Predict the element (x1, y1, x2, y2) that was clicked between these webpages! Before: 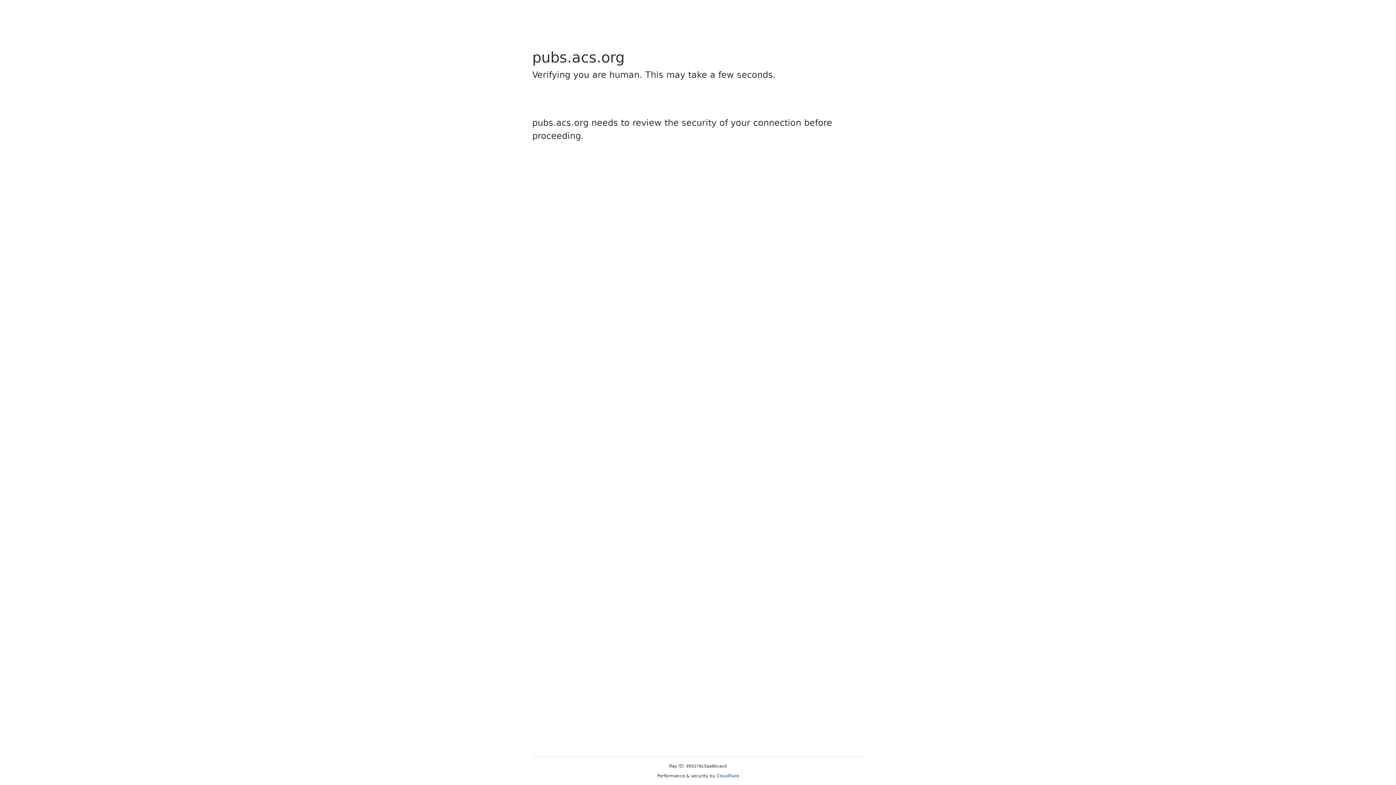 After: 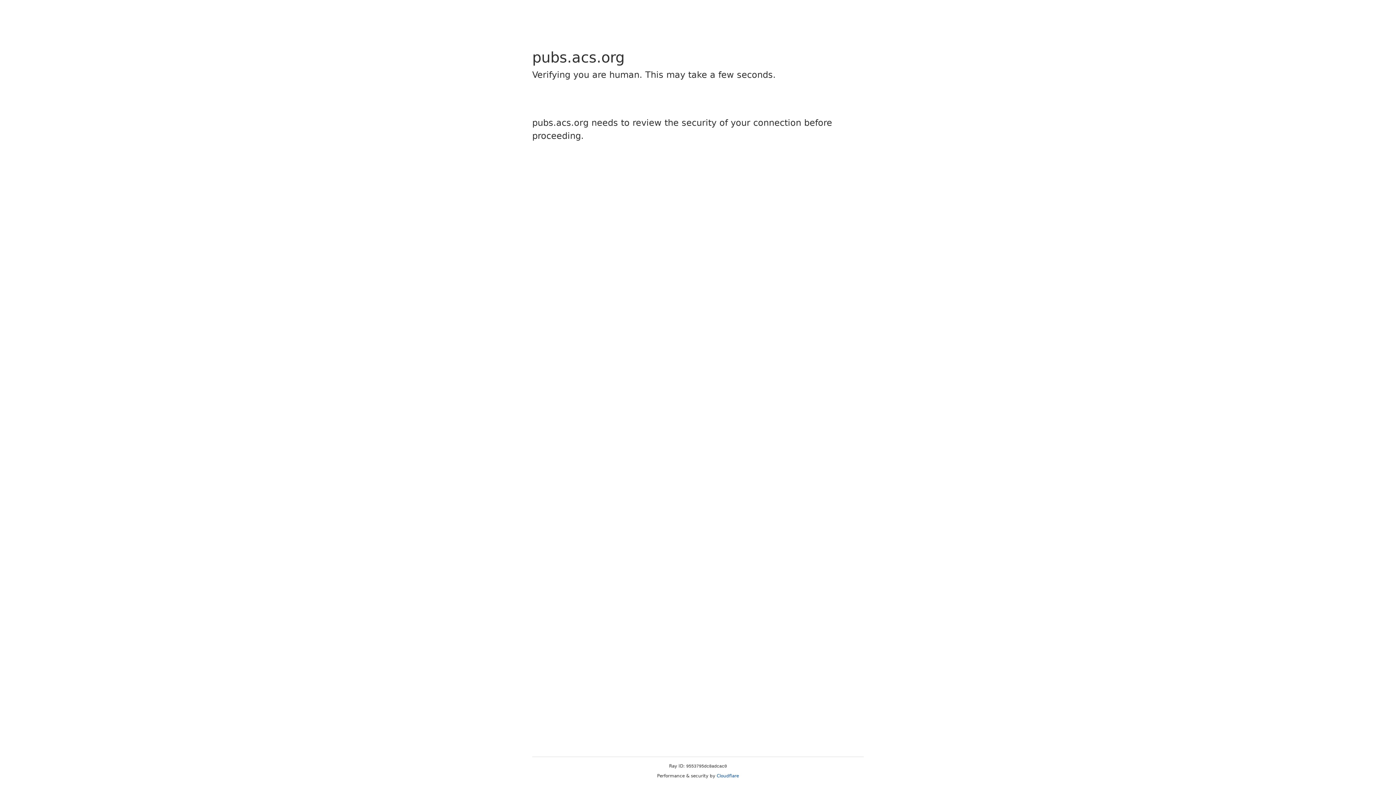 Action: bbox: (716, 773, 739, 778) label: Cloudflare